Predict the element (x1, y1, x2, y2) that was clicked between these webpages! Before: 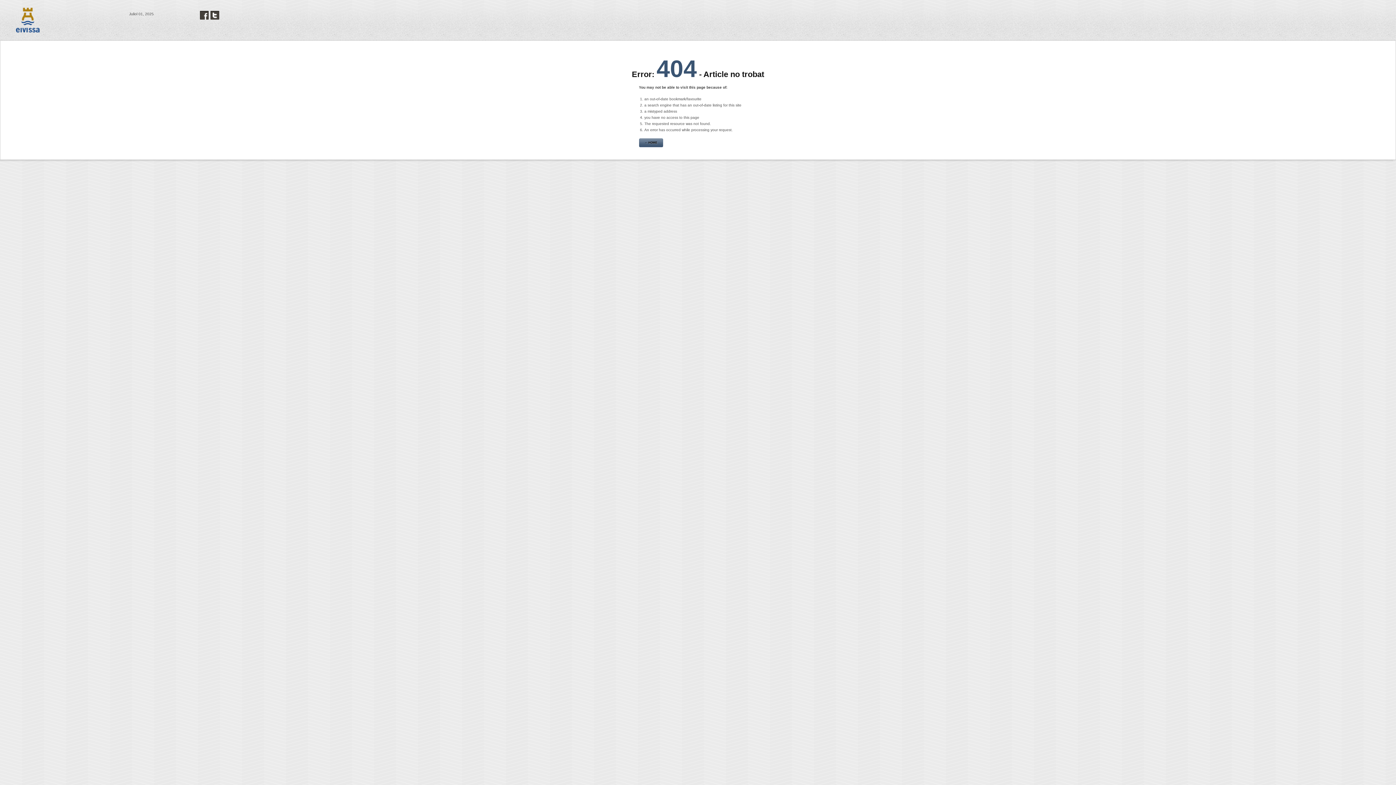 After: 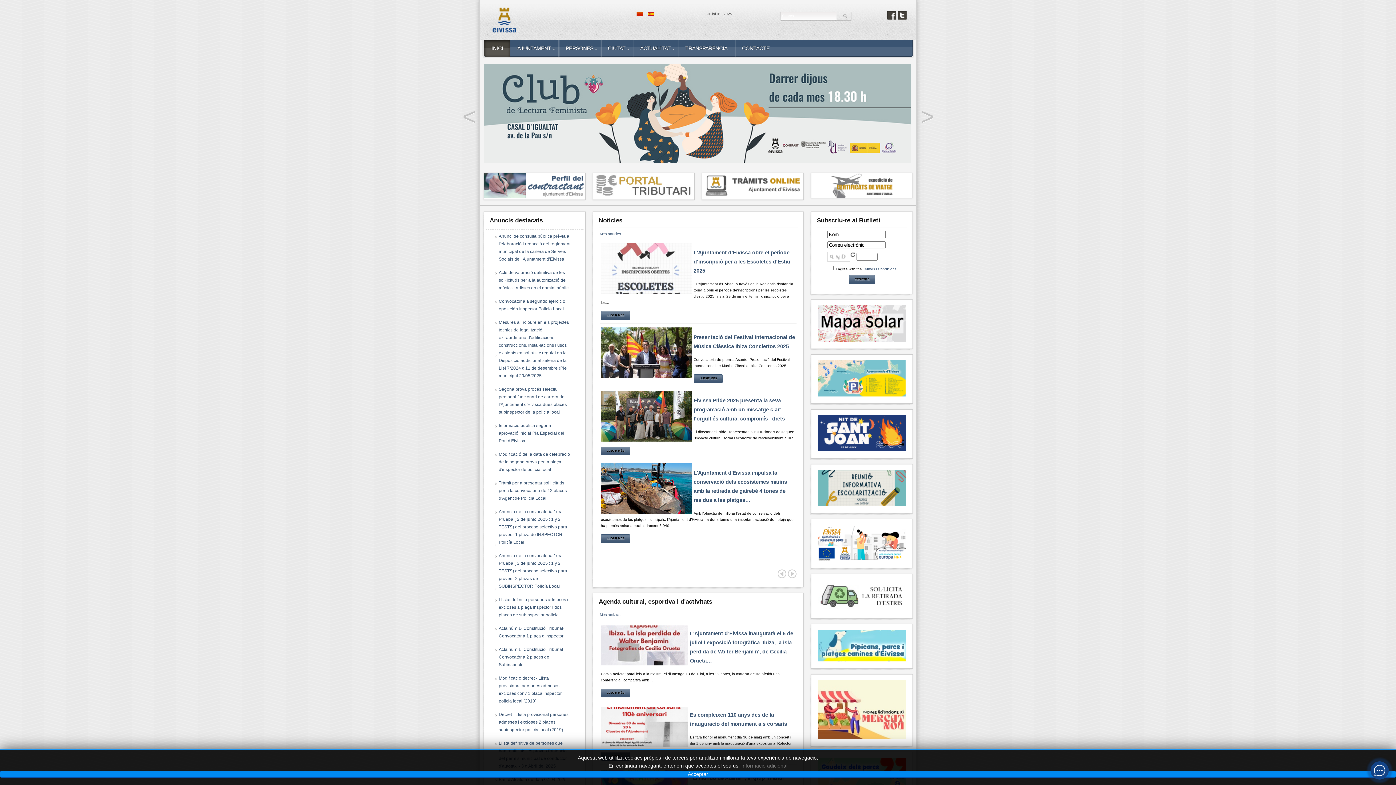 Action: bbox: (12, 3, 89, 36)